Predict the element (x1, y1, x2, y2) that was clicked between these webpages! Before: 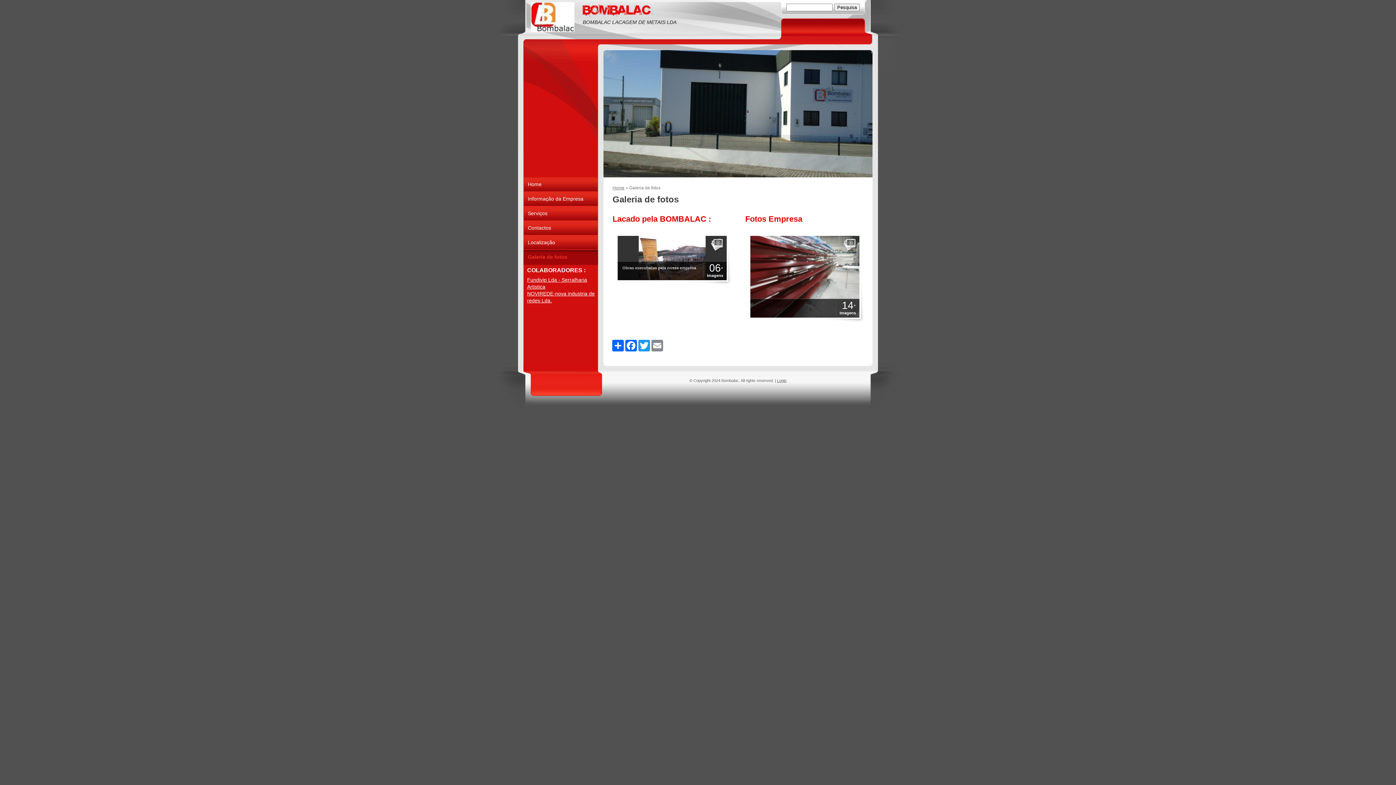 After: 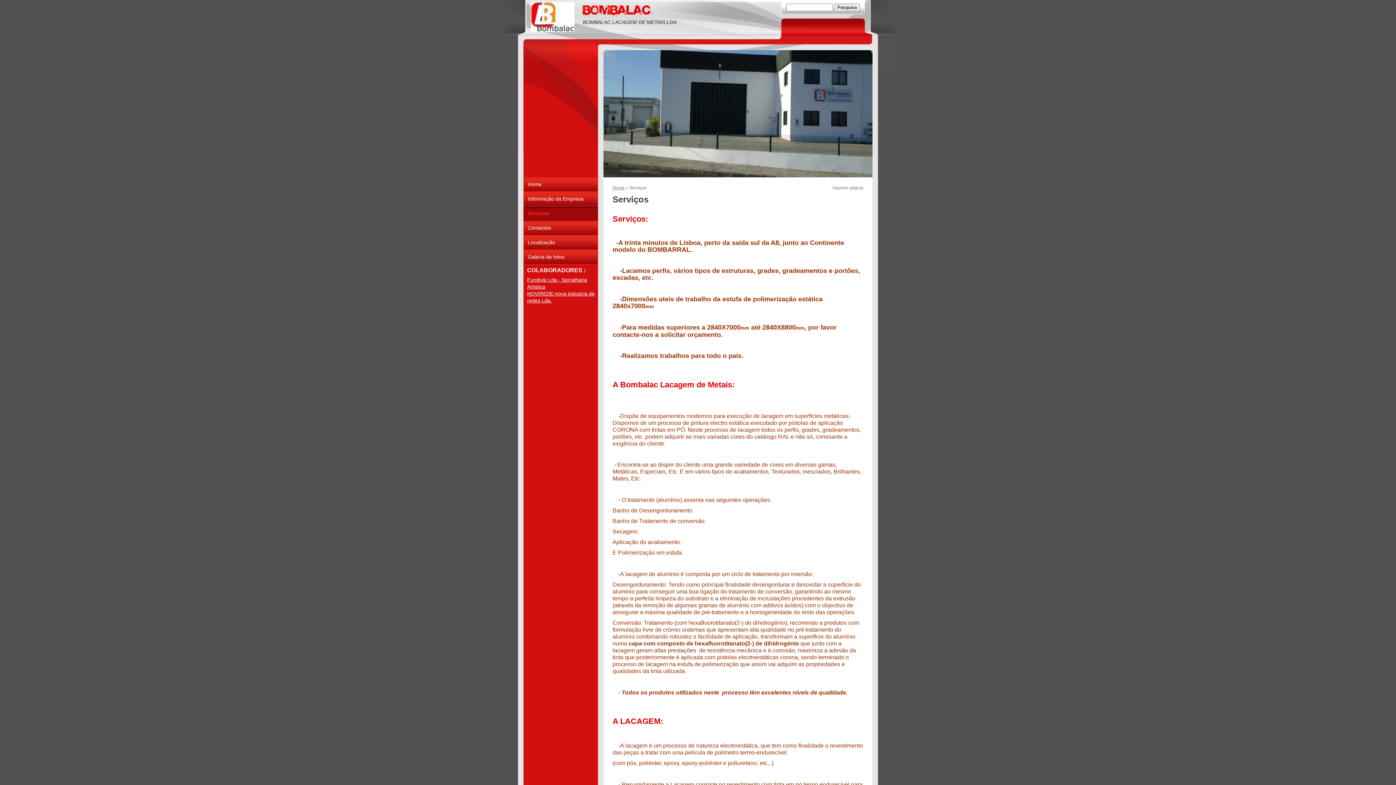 Action: bbox: (523, 206, 598, 221) label: Serviços